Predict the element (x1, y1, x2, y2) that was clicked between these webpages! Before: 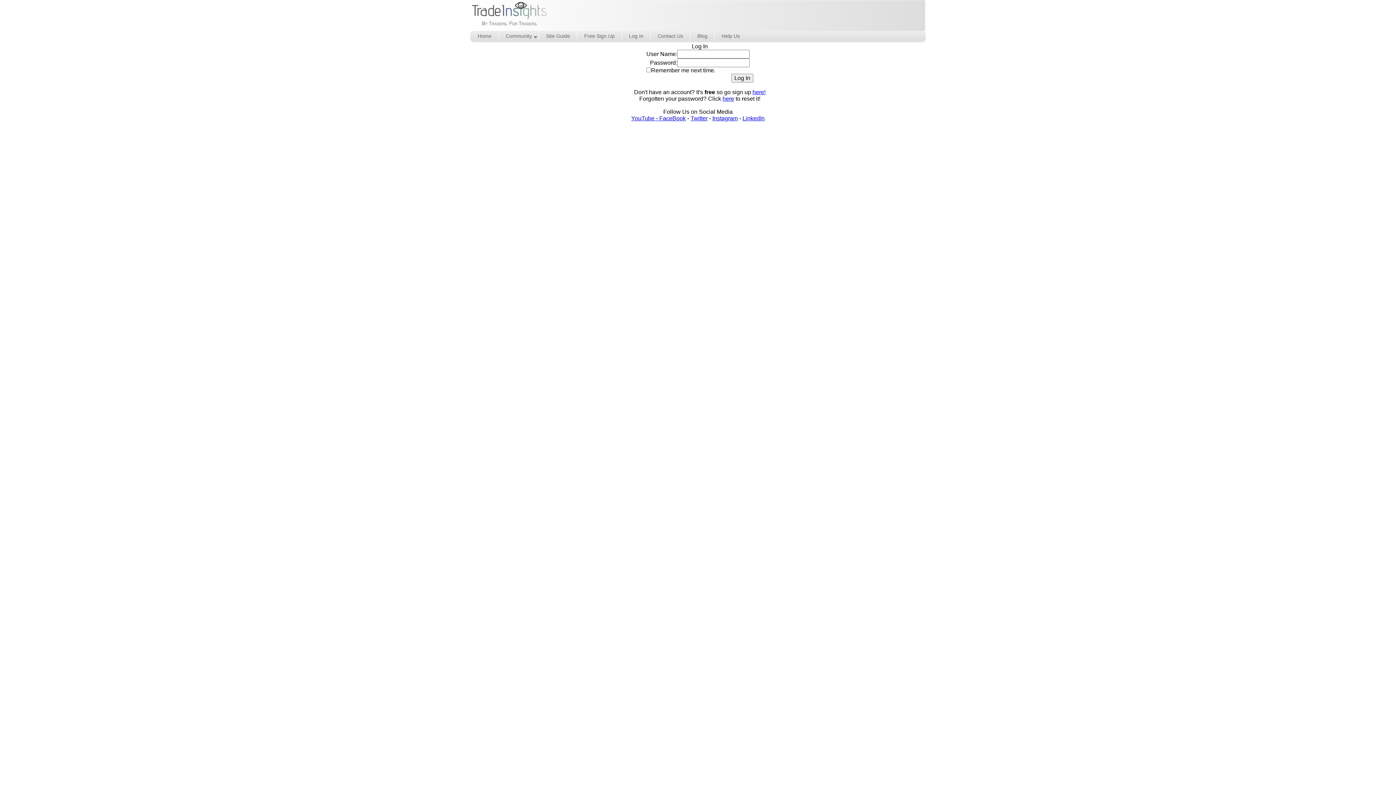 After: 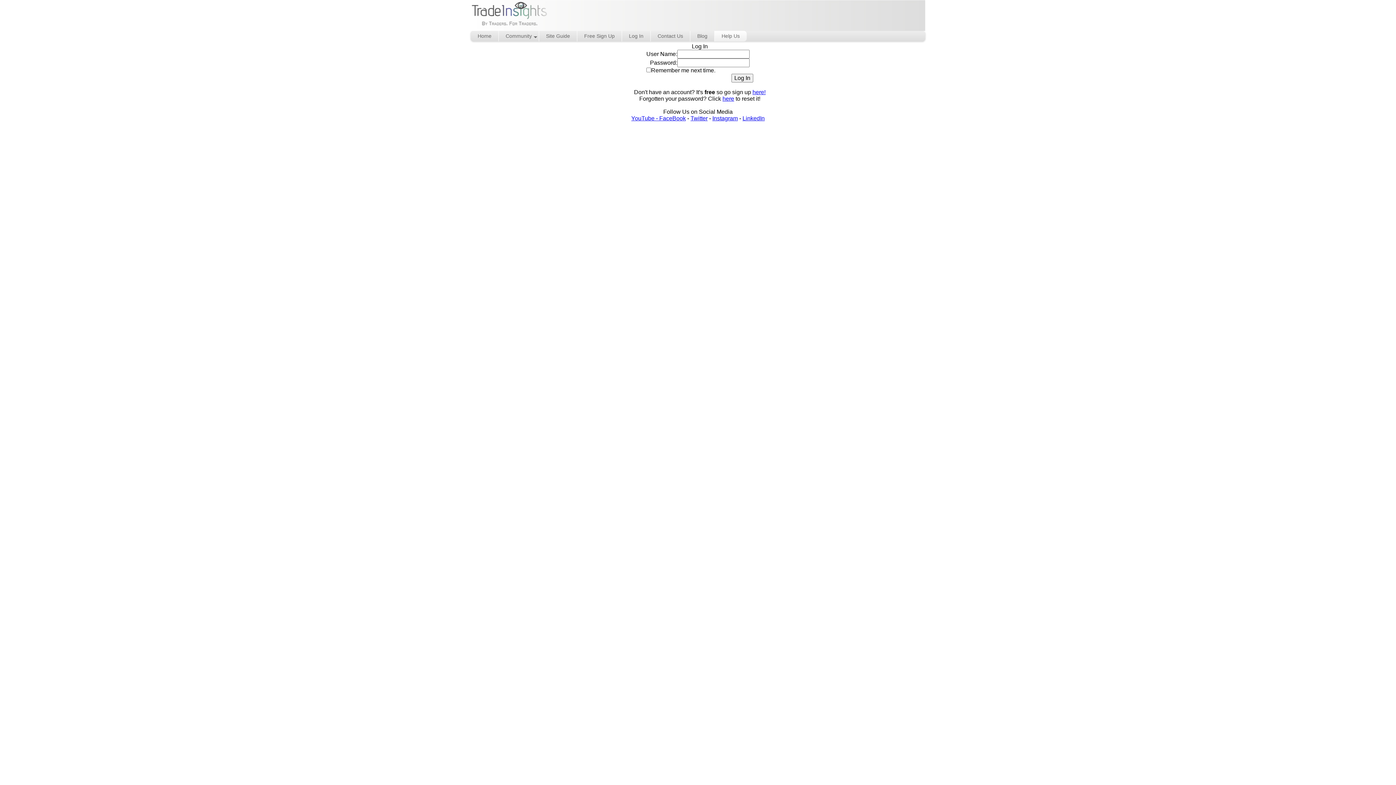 Action: label: Help Us bbox: (714, 30, 746, 41)